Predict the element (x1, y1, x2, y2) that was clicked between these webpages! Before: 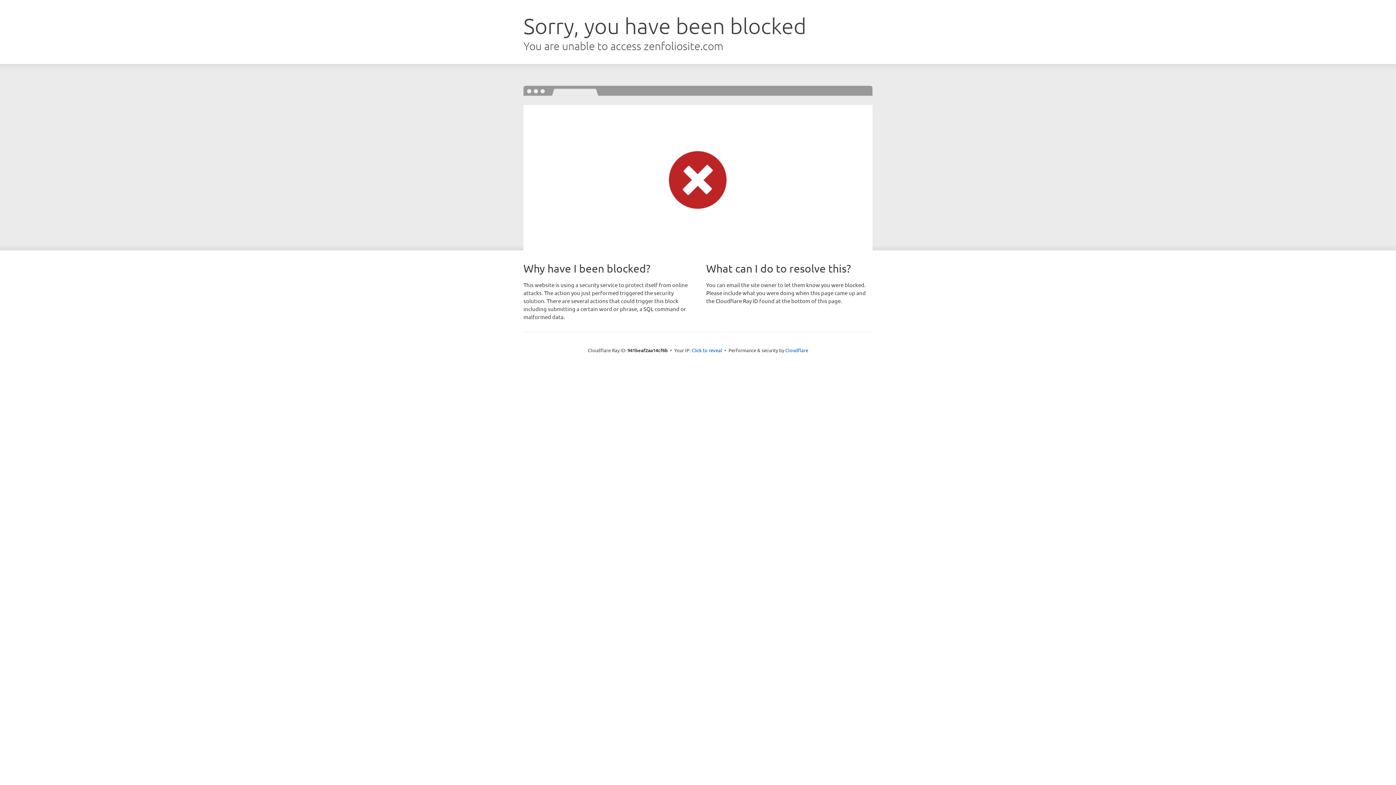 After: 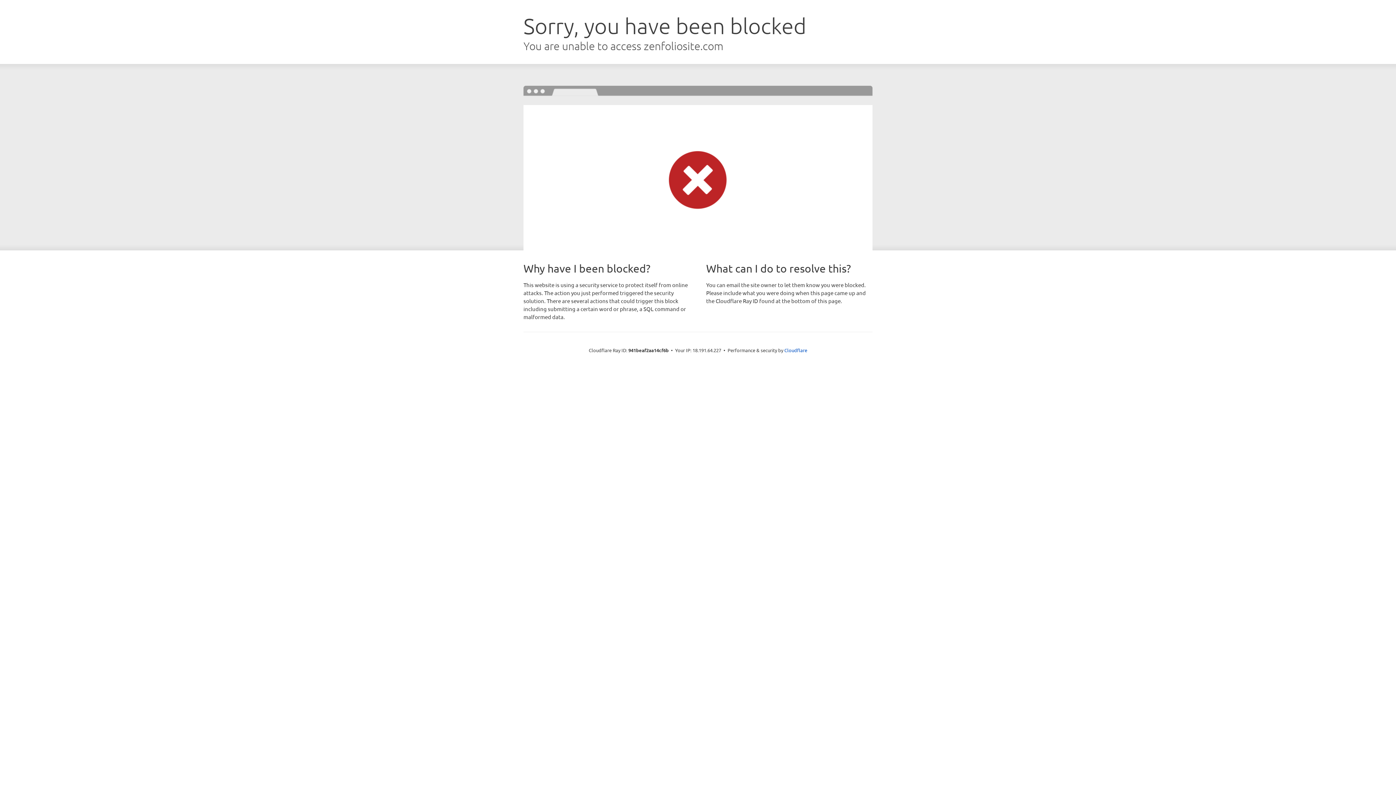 Action: bbox: (691, 346, 722, 353) label: Click to reveal